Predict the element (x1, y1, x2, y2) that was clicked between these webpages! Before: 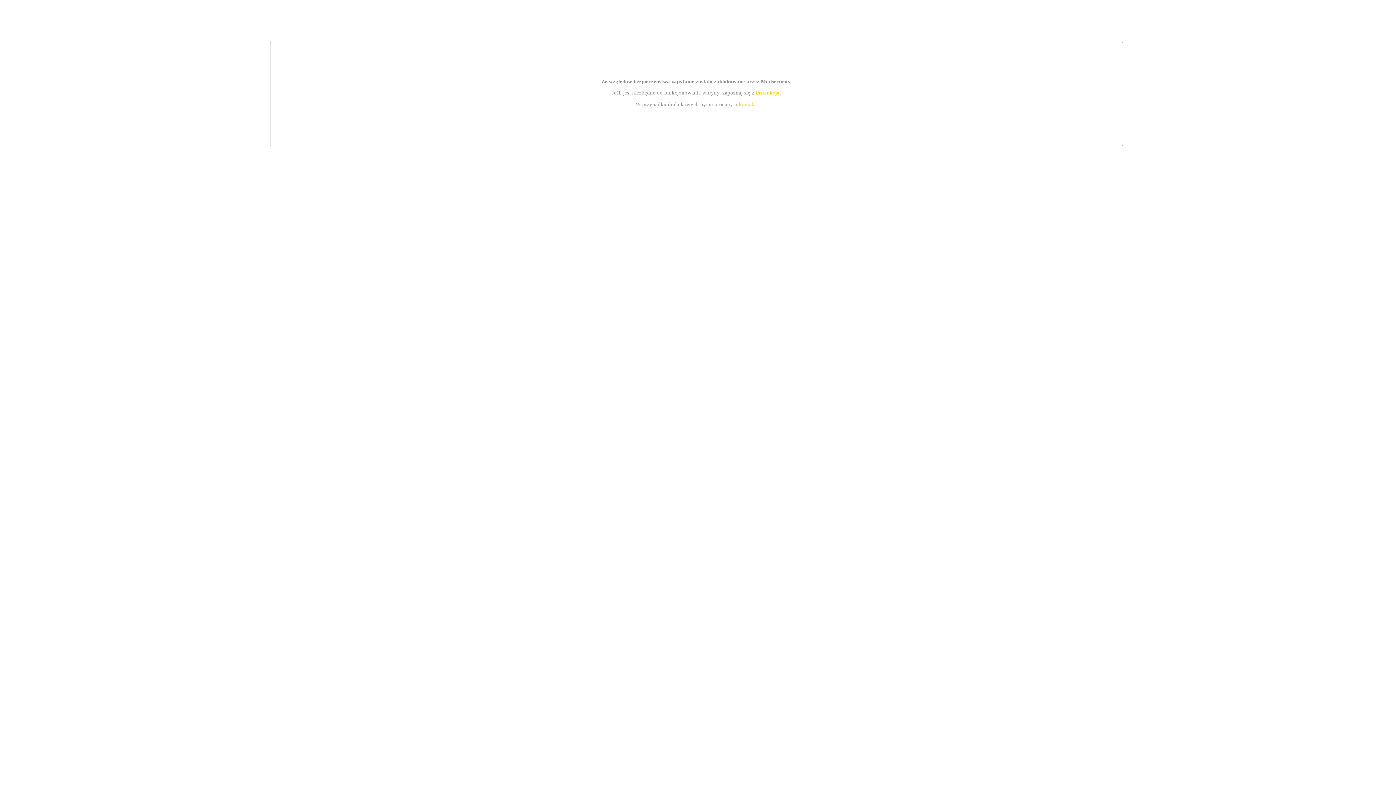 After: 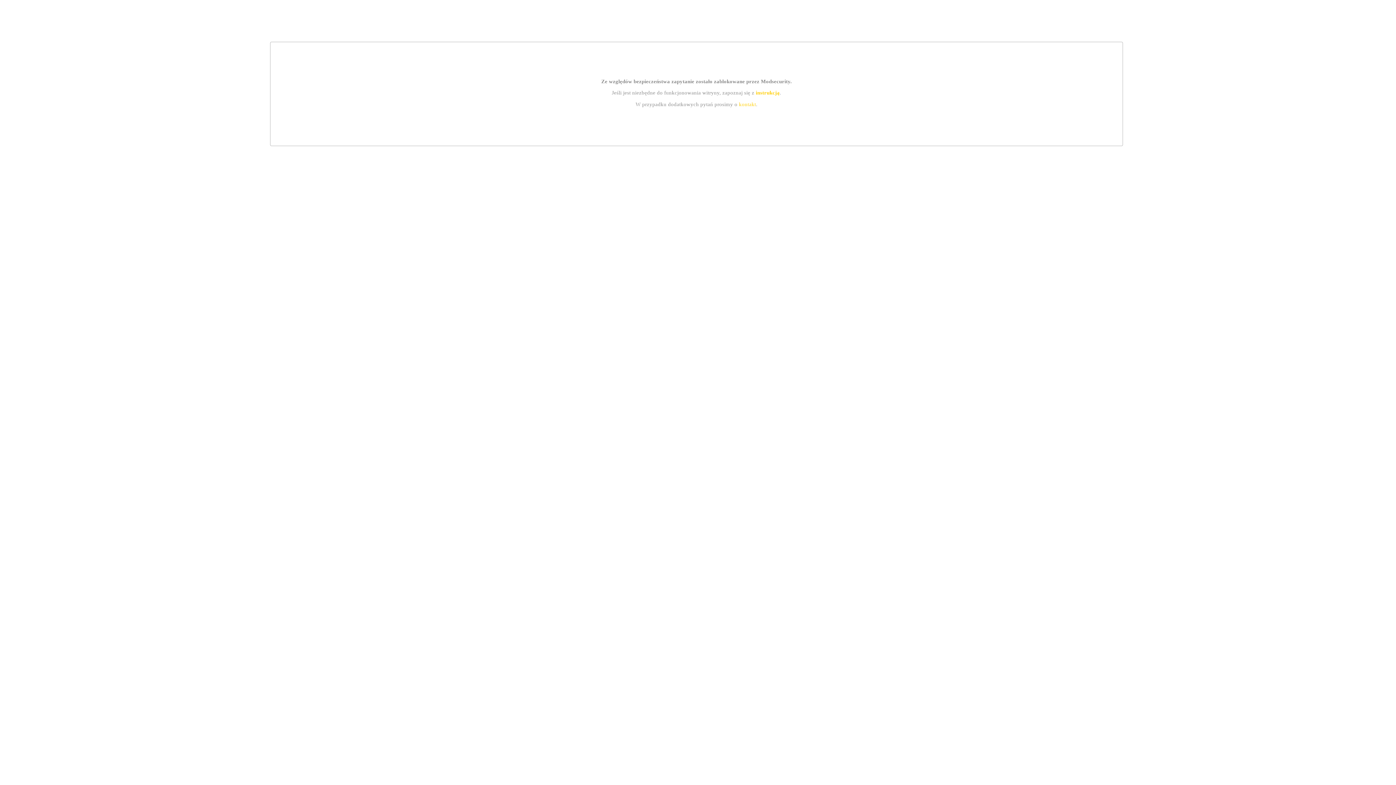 Action: bbox: (755, 89, 779, 95) label: instrukcją